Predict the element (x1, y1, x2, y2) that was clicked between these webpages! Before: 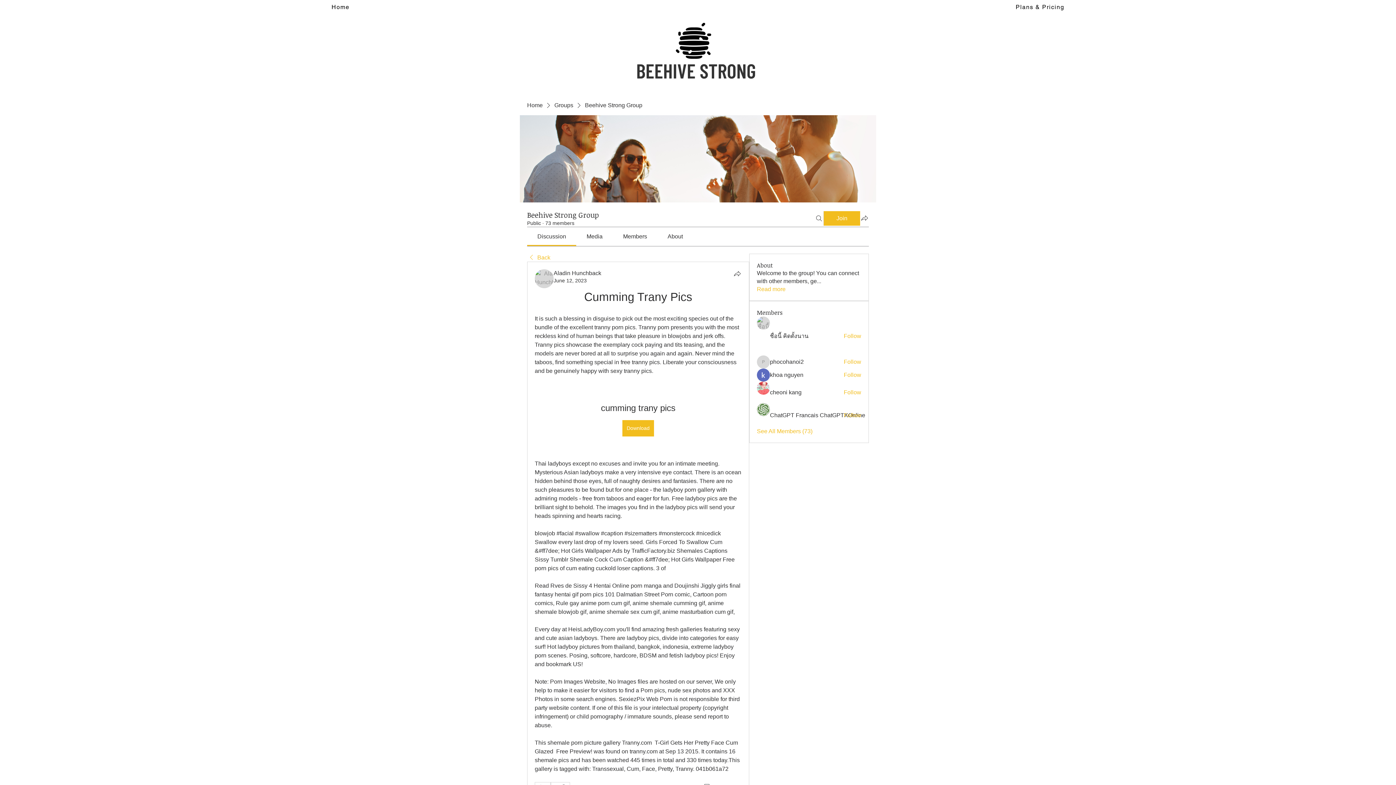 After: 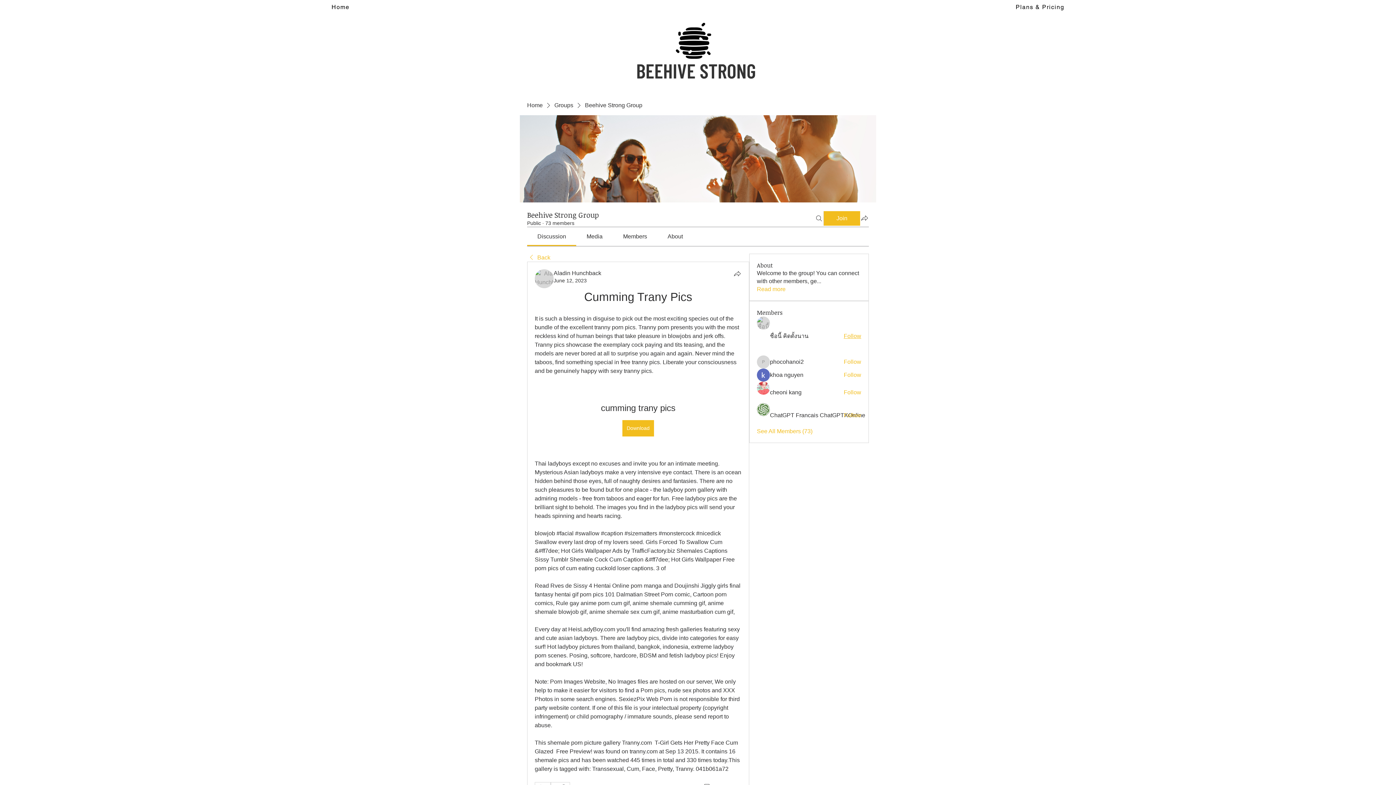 Action: label: Follow bbox: (843, 332, 861, 340)